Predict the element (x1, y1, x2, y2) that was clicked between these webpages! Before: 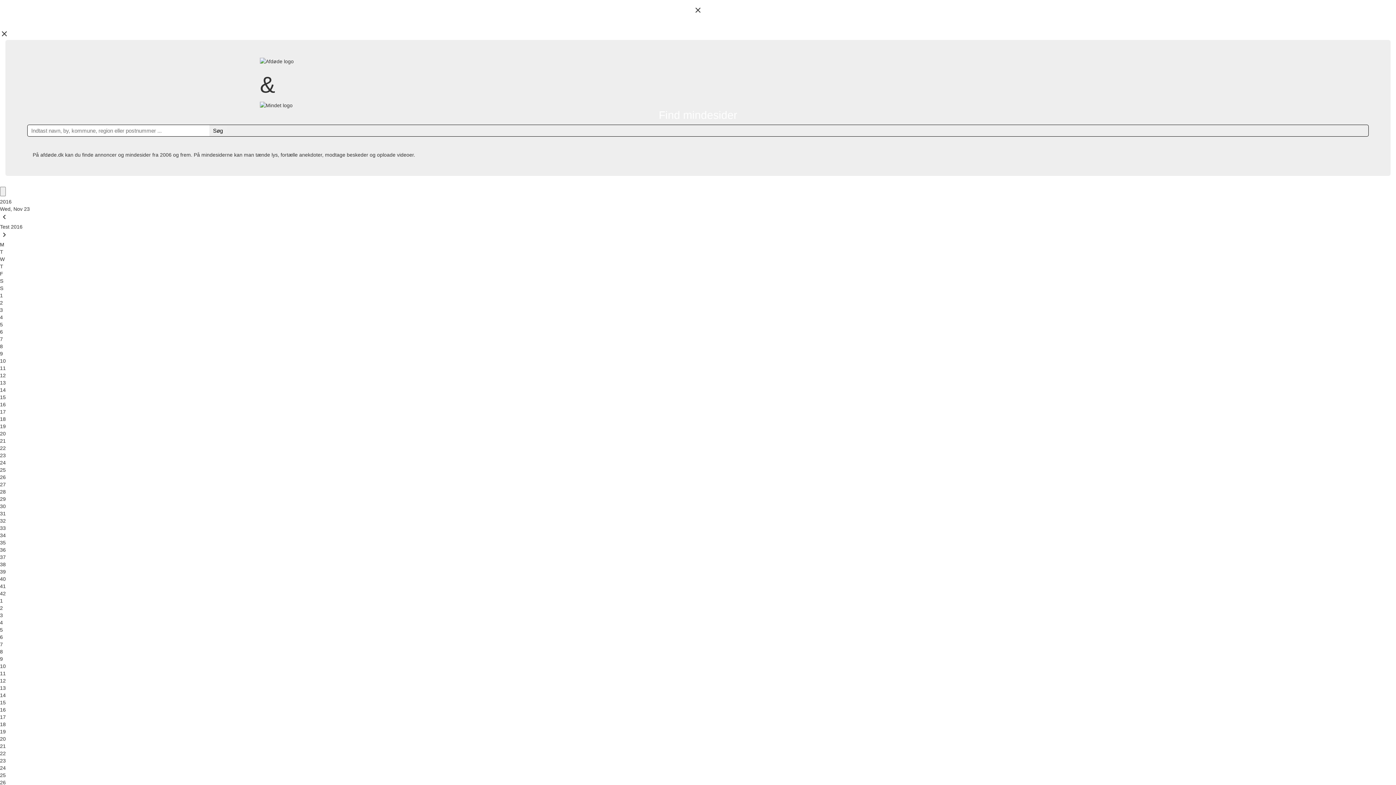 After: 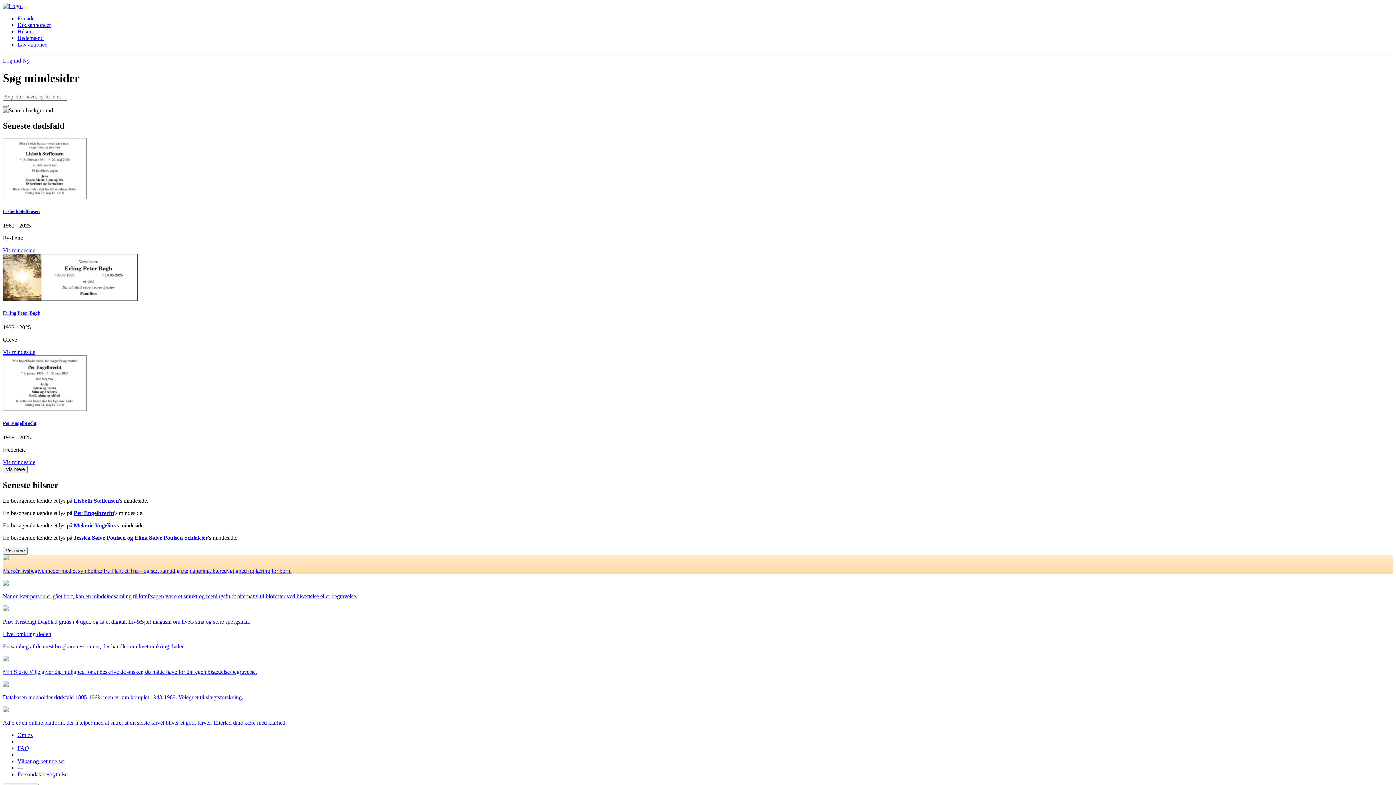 Action: bbox: (0, 0, 1396, 785)